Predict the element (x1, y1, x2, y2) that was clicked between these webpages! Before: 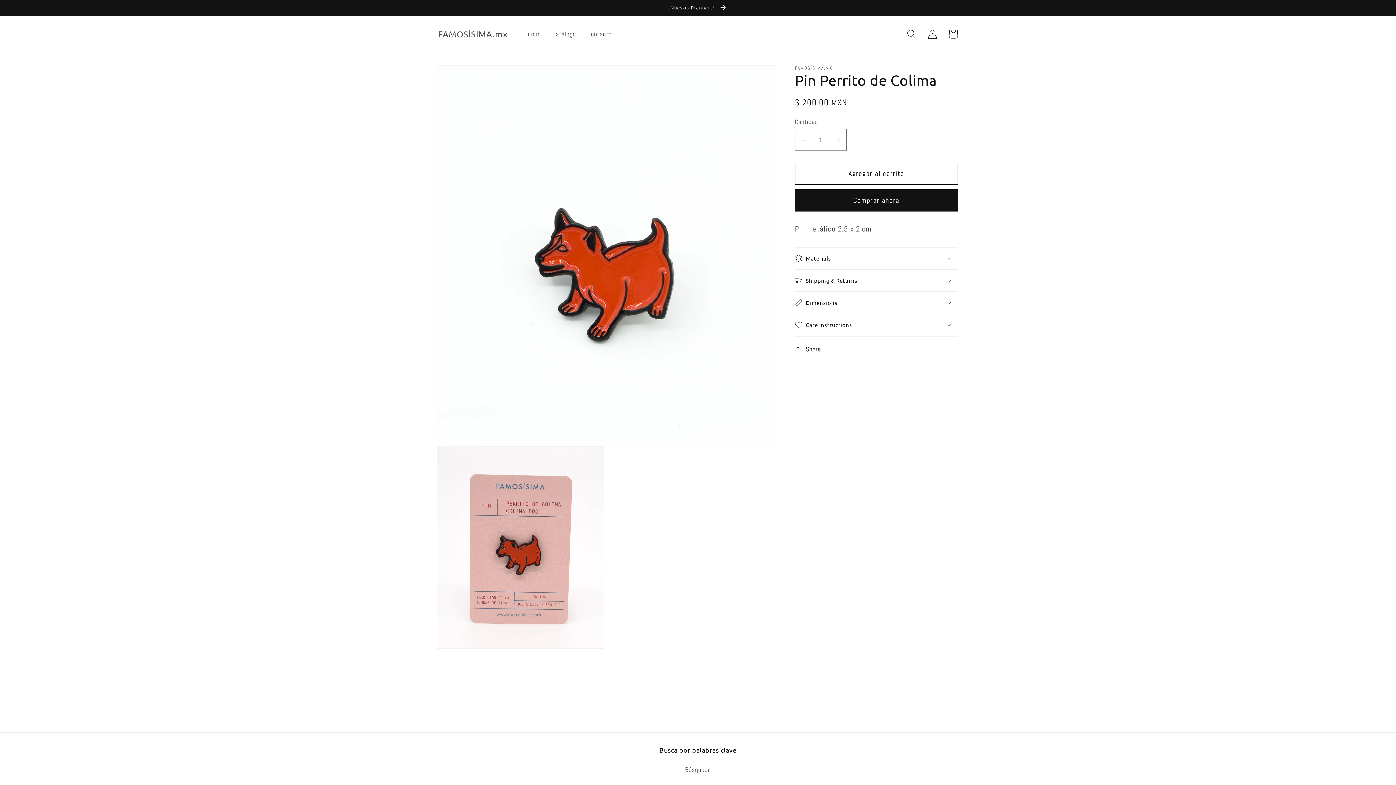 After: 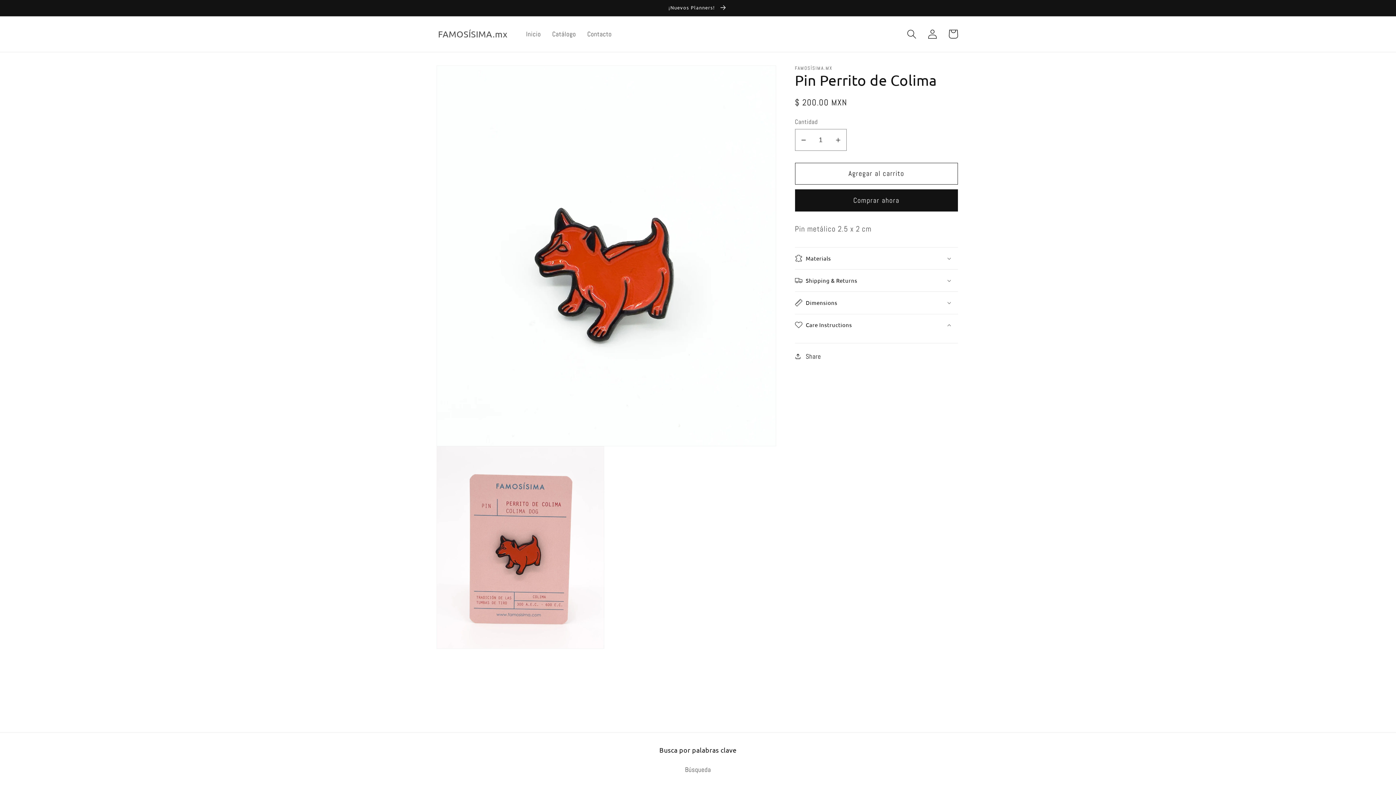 Action: bbox: (795, 314, 958, 336) label: Care Instructions